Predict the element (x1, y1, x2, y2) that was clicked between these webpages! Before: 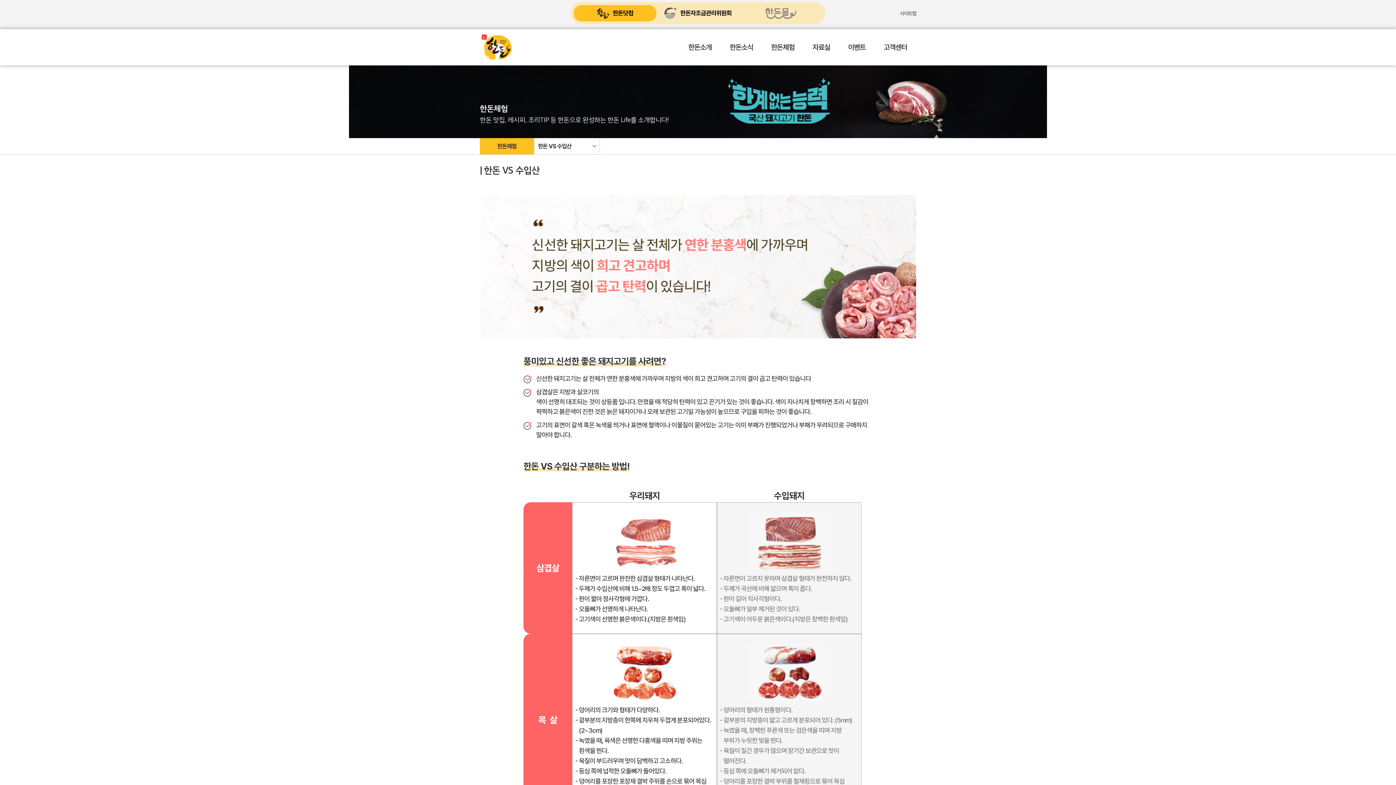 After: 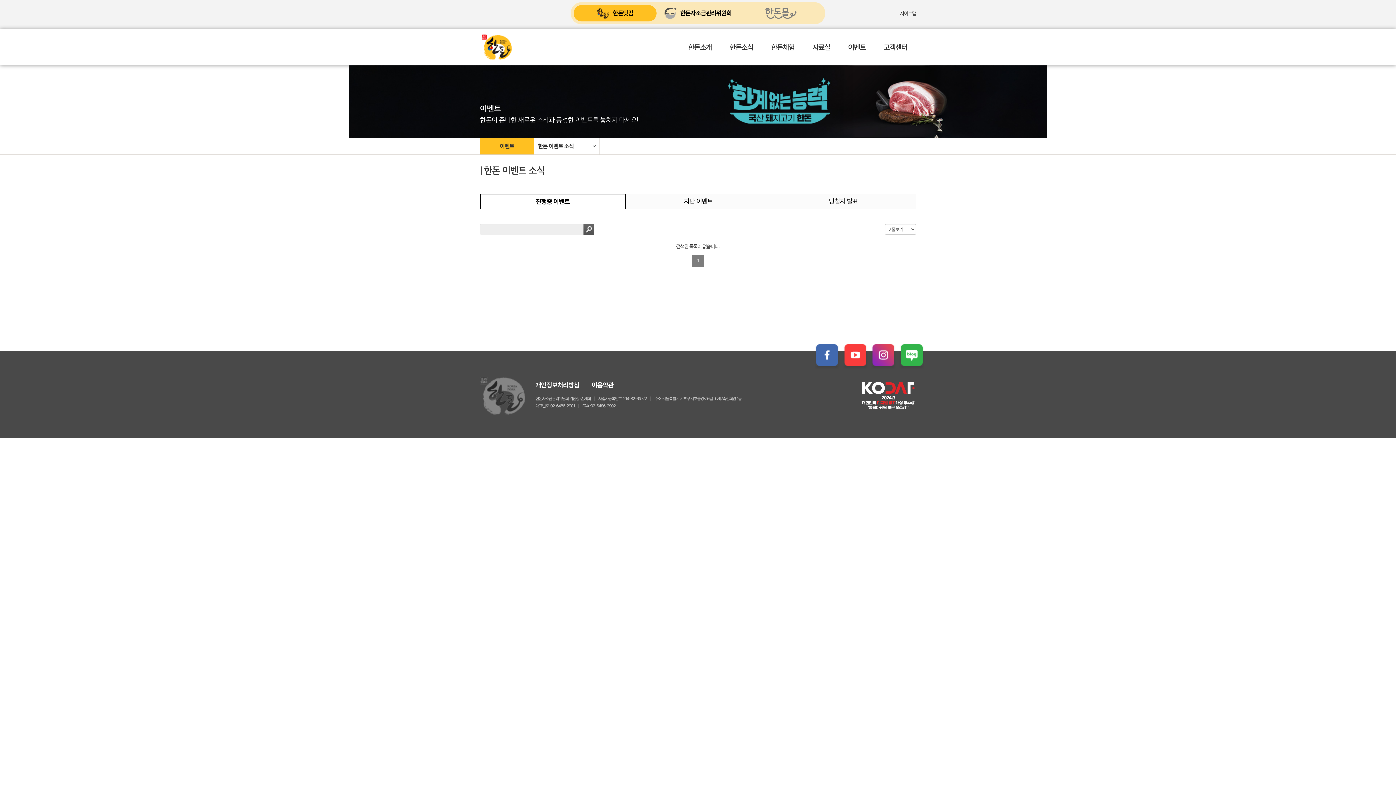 Action: label: 이벤트 bbox: (839, 29, 874, 65)